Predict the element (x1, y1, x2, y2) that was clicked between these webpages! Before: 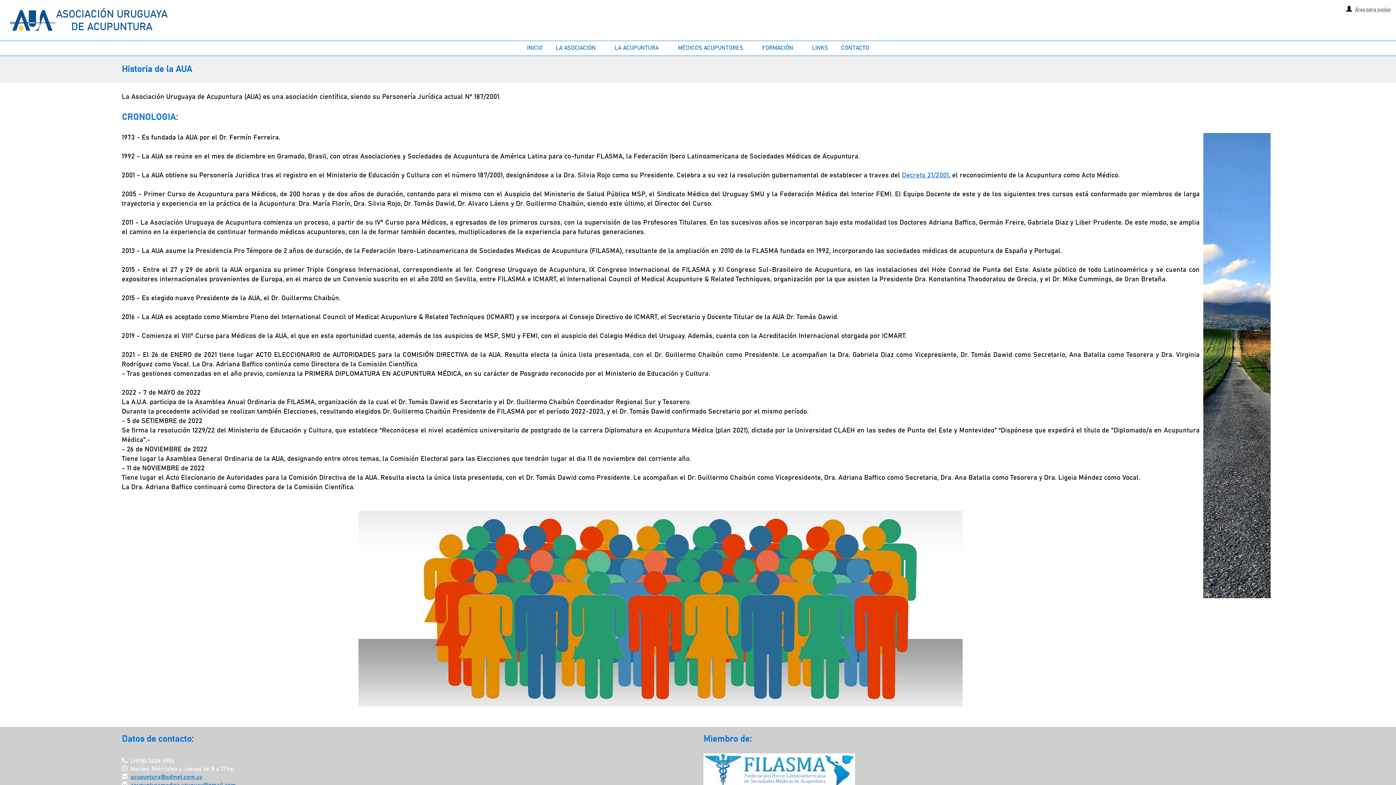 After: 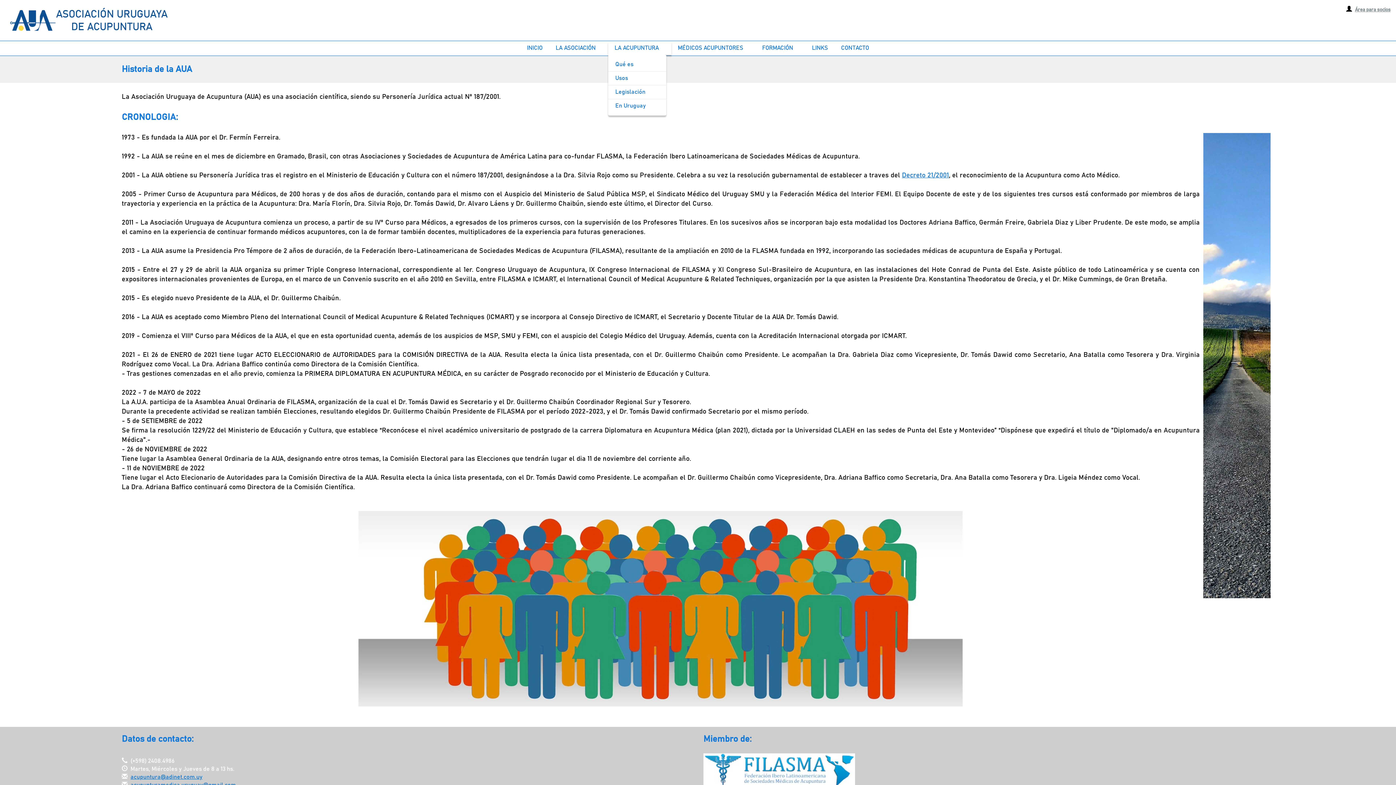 Action: label: +
LA ACUPUNTURA bbox: (608, 41, 671, 54)